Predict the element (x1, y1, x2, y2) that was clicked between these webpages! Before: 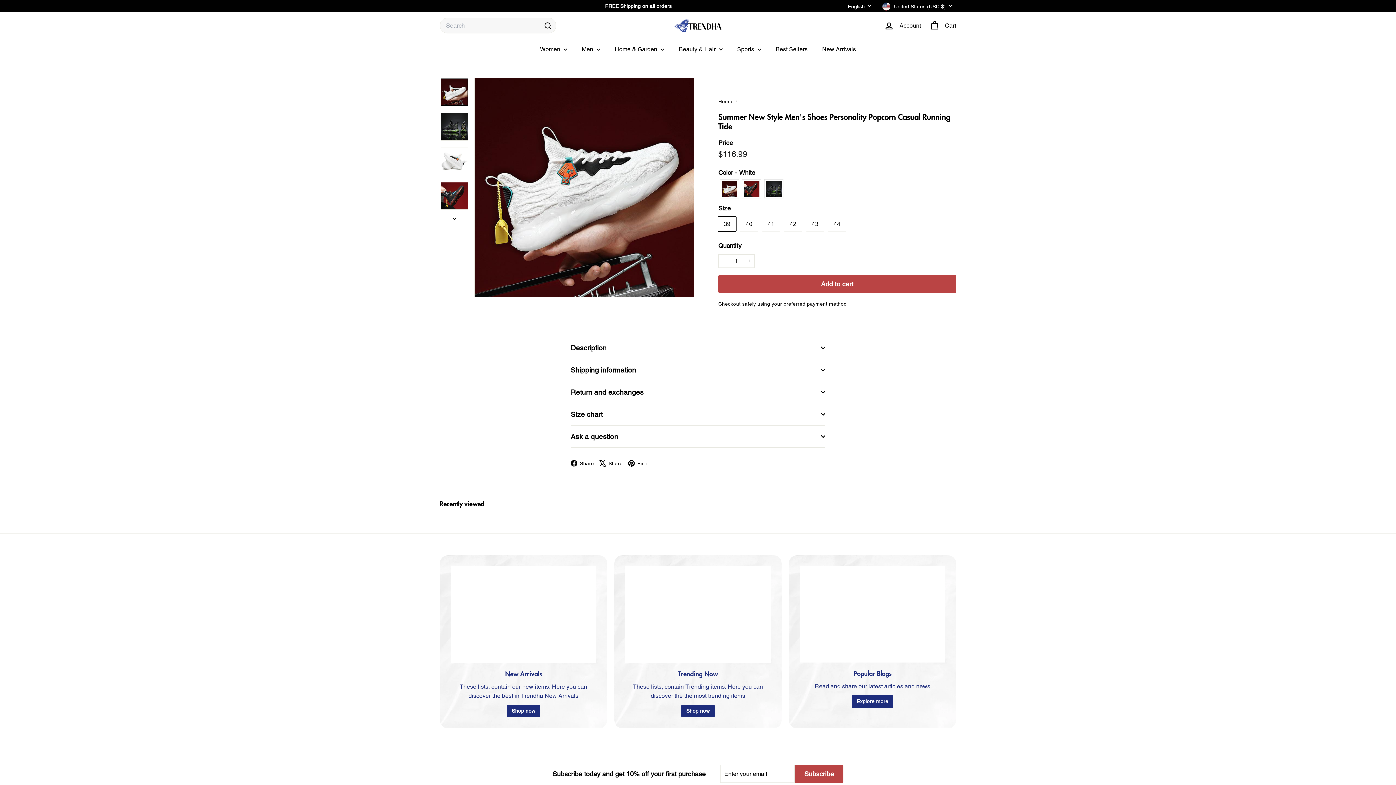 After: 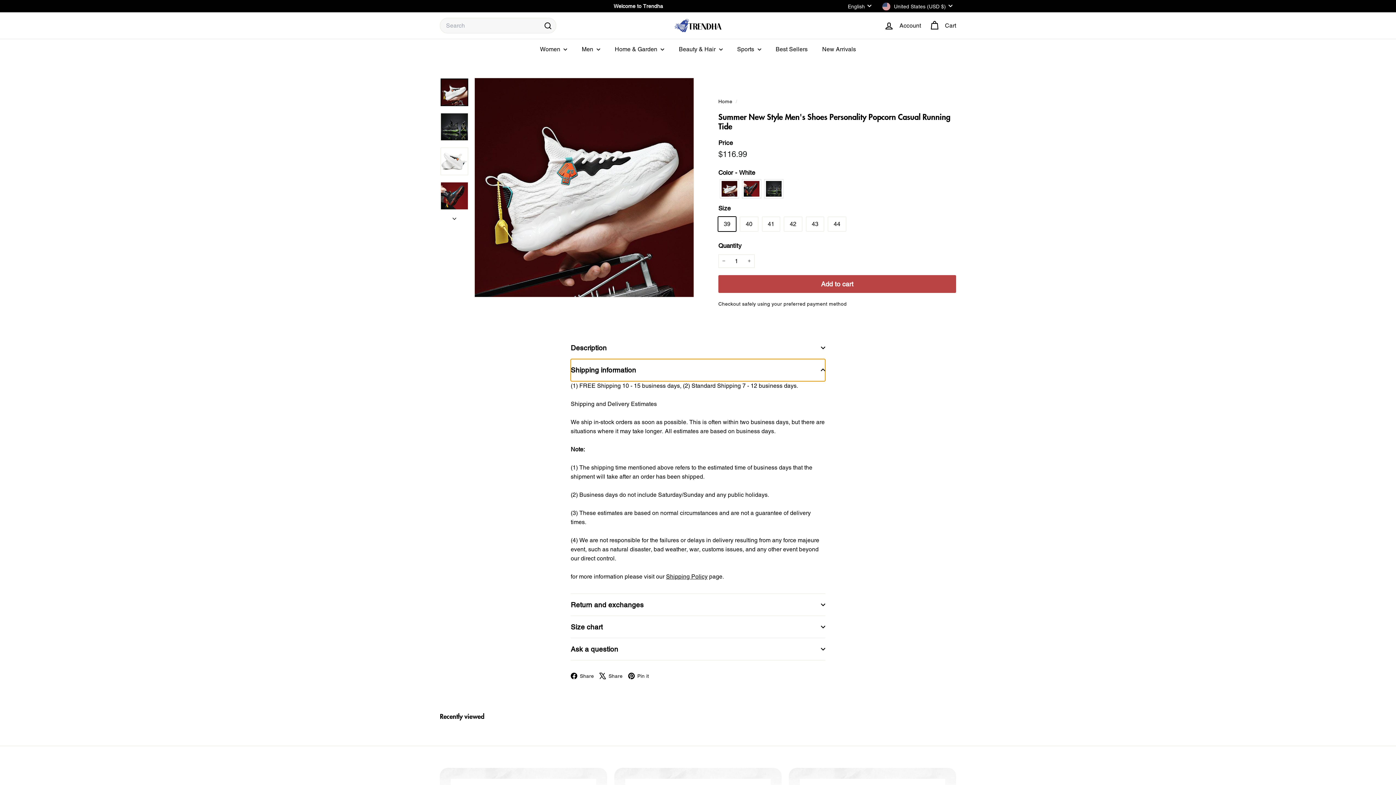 Action: bbox: (570, 359, 825, 381) label: Shipping information